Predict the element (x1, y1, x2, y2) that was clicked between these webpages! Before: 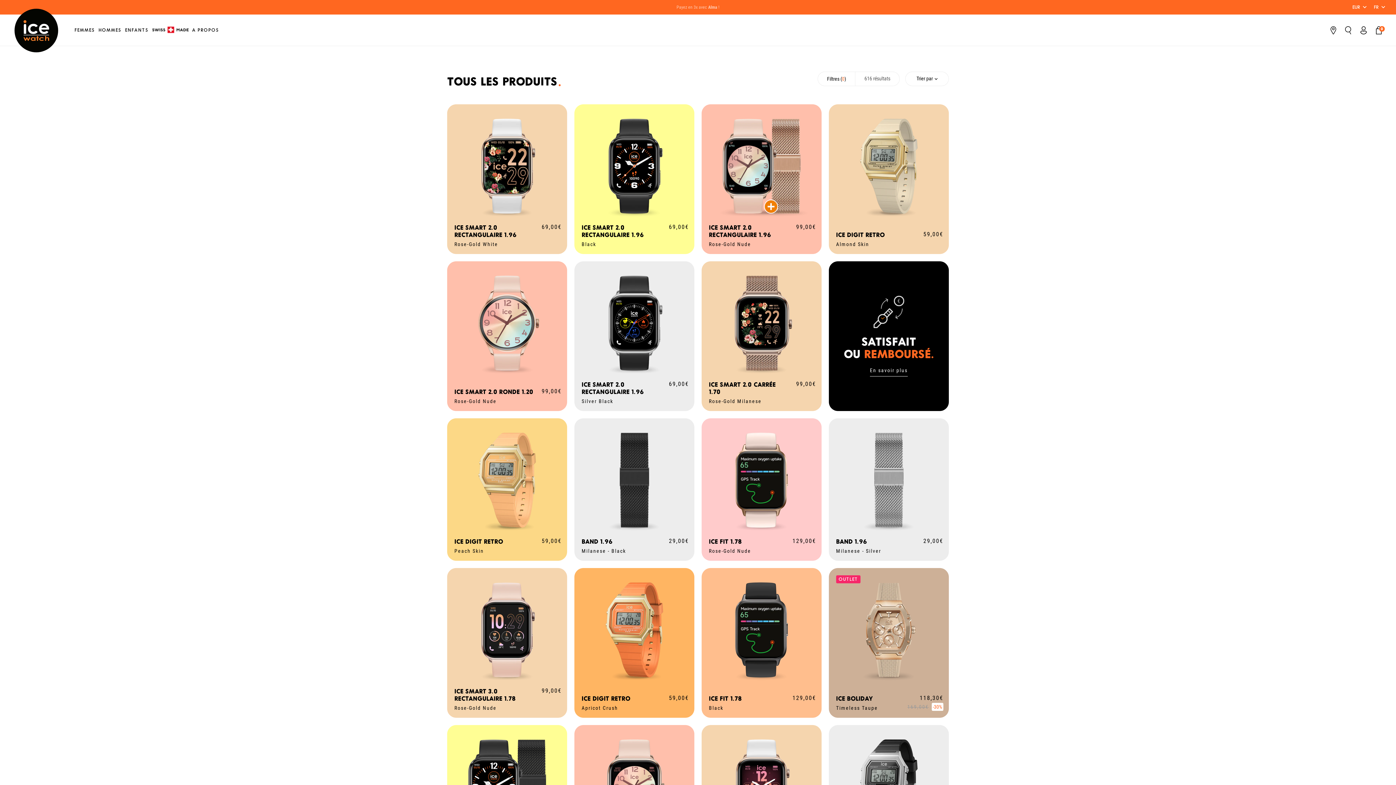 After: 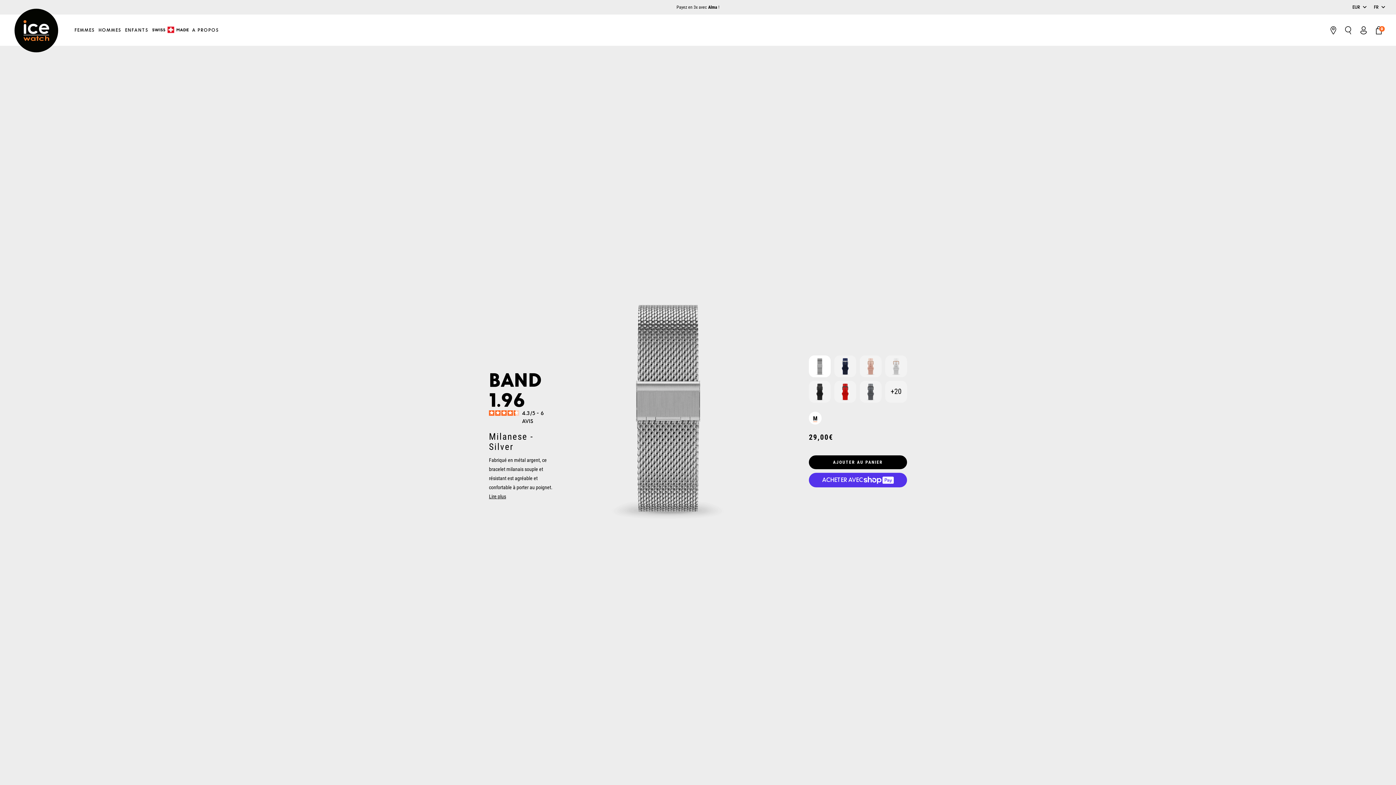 Action: bbox: (923, 538, 943, 553) label: 29,00€